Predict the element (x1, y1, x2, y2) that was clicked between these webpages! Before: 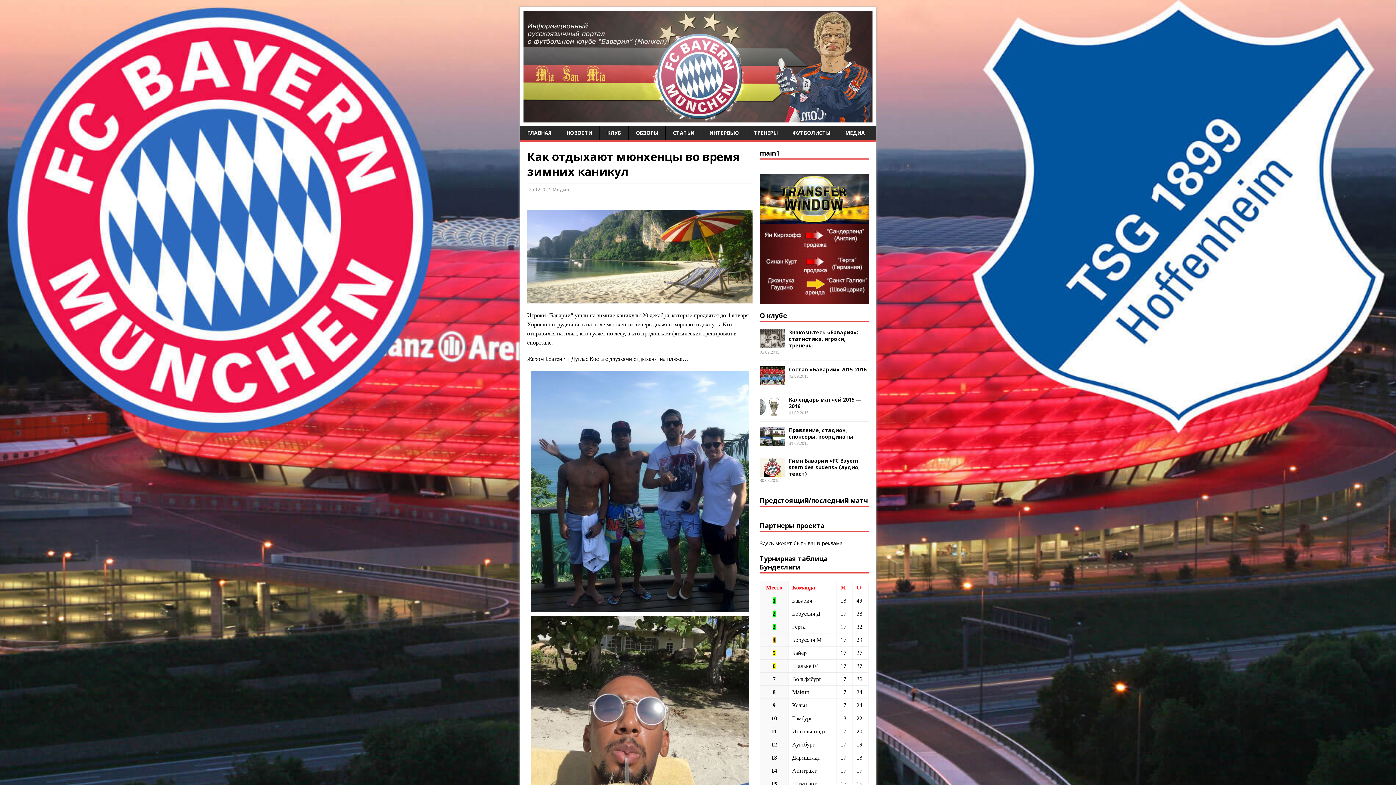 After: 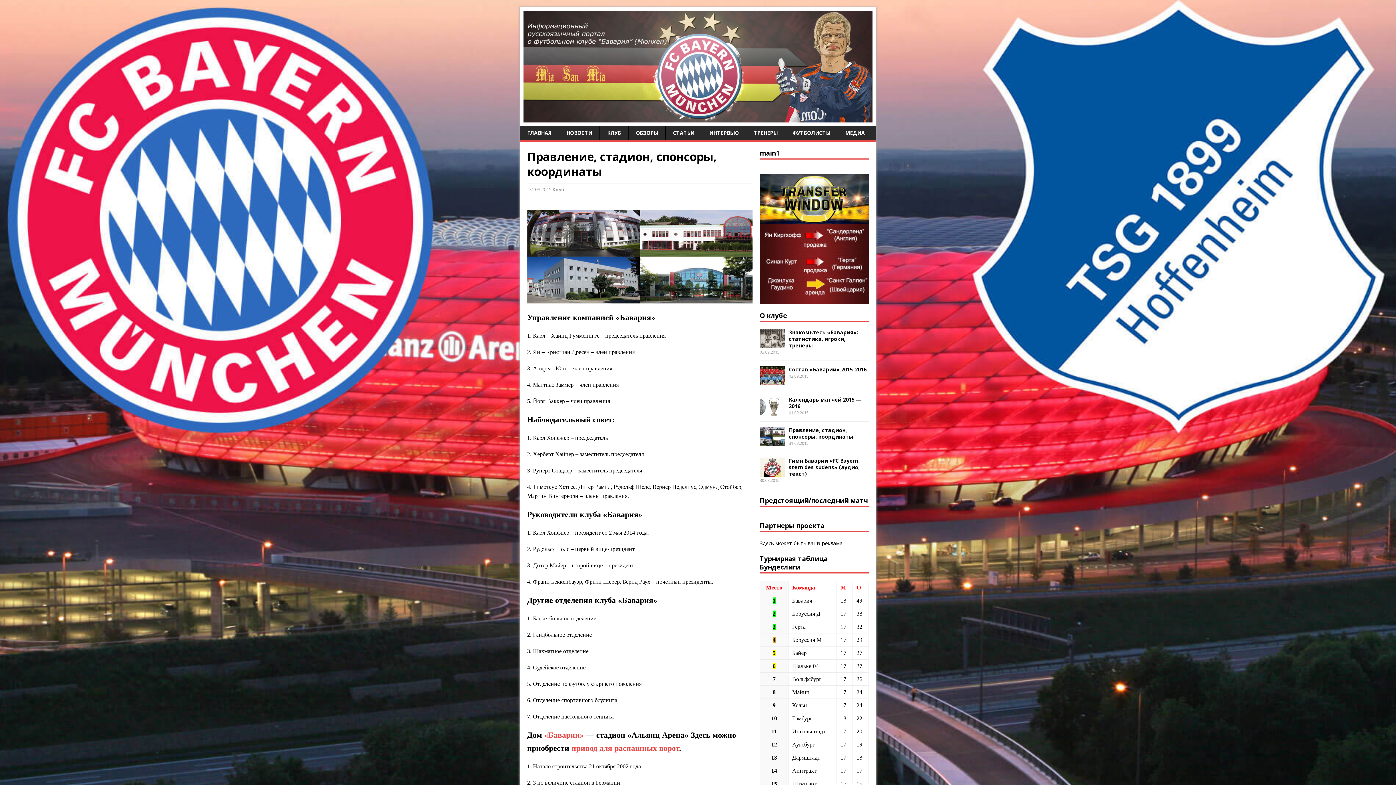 Action: label: Правление, стадион, спонсоры, координаты bbox: (789, 426, 853, 440)